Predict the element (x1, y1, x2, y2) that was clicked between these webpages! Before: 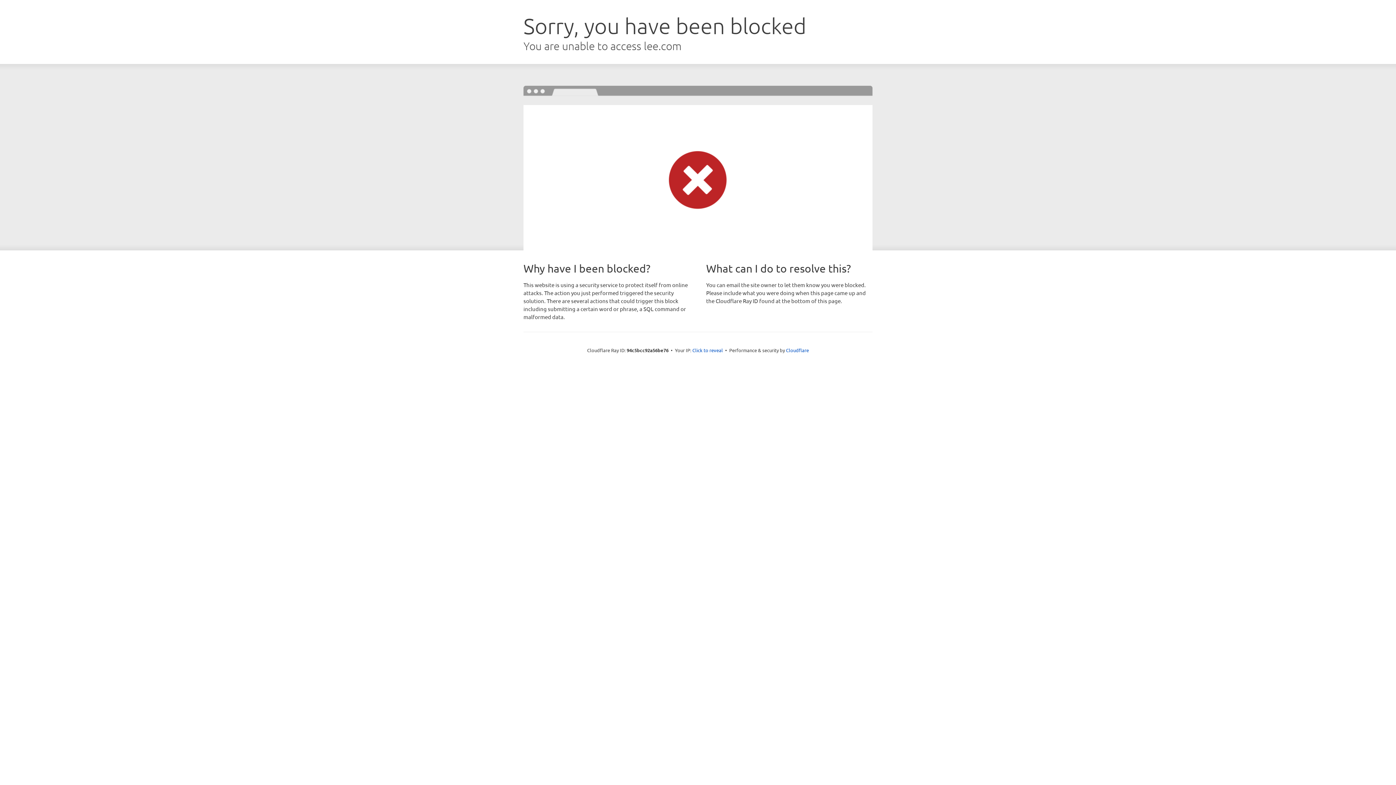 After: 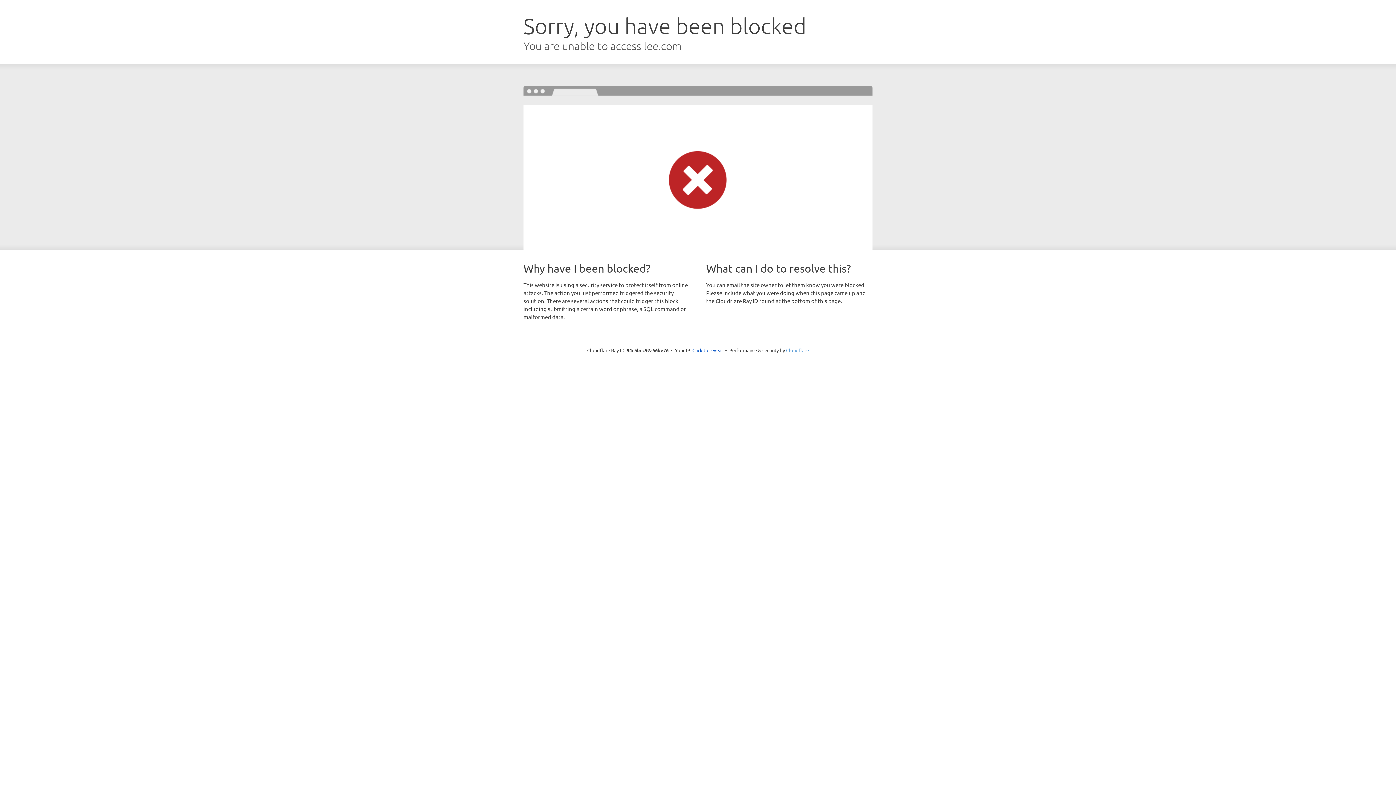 Action: label: Cloudflare bbox: (786, 347, 809, 353)